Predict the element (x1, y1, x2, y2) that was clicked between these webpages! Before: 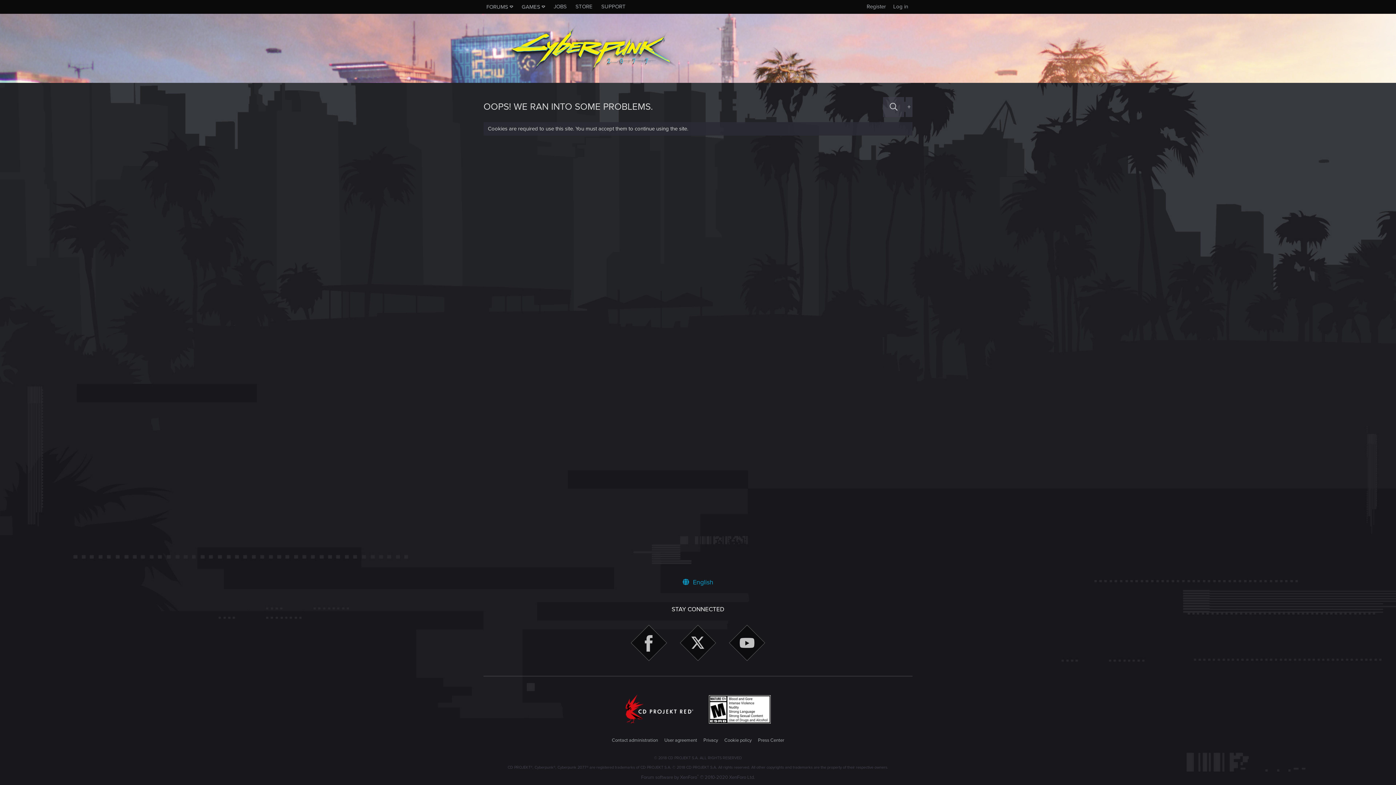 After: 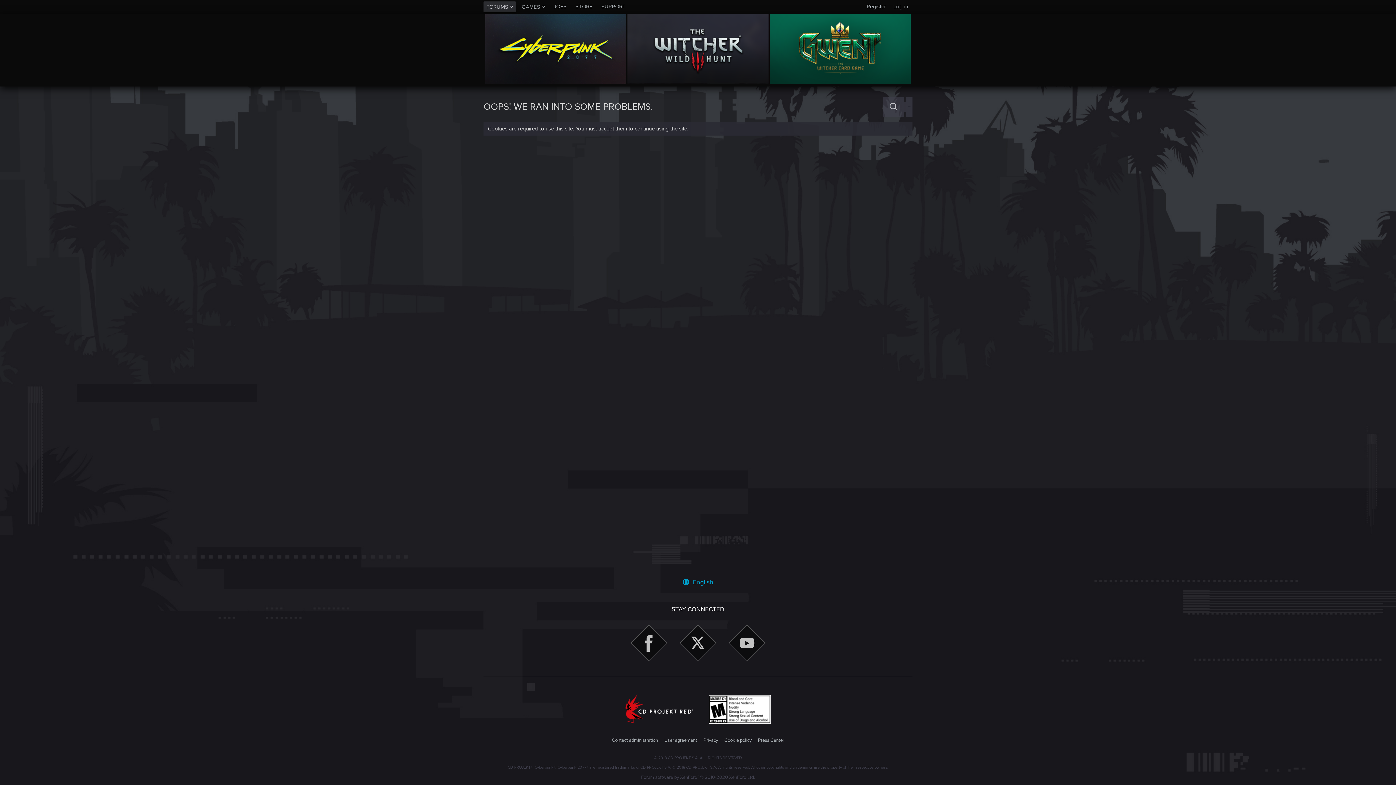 Action: label: FORUMS bbox: (483, 1, 516, 12)